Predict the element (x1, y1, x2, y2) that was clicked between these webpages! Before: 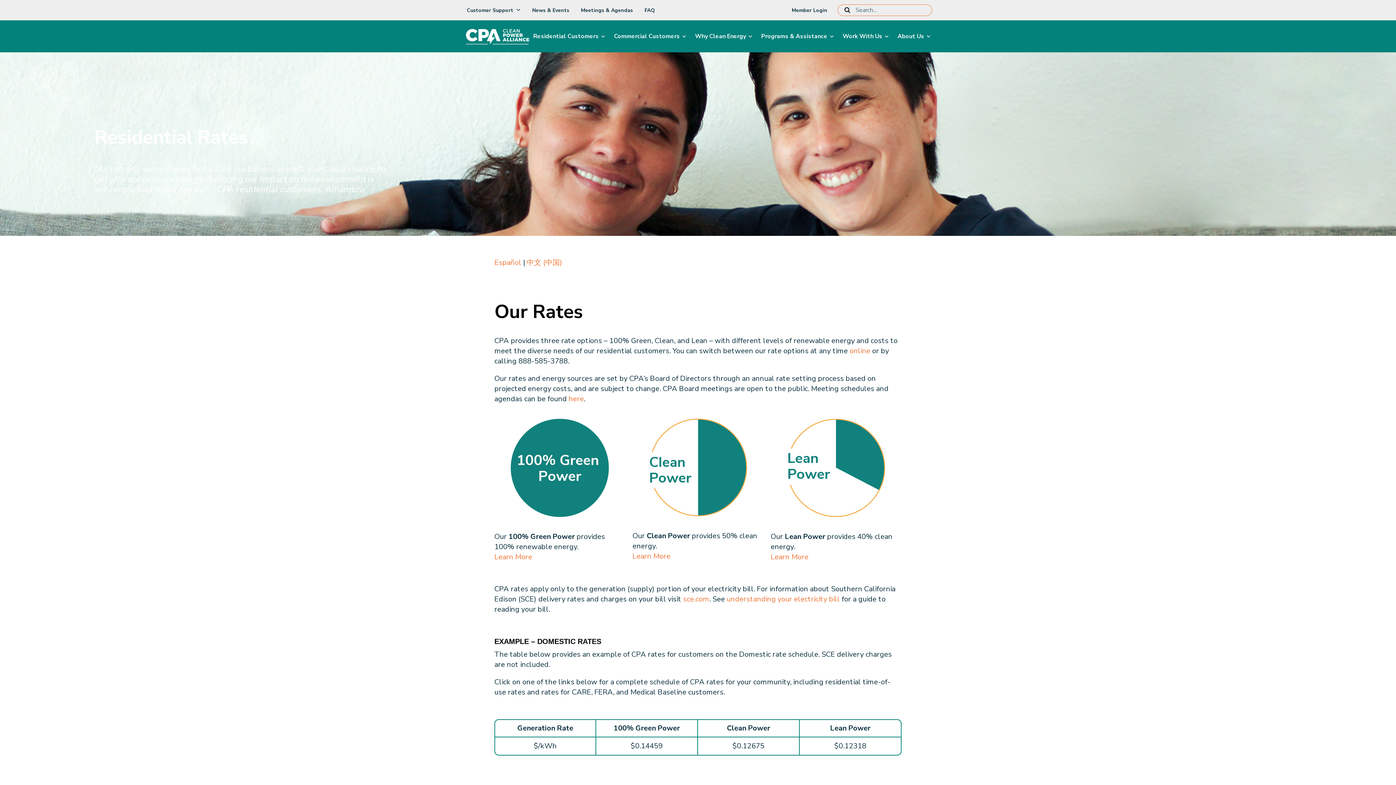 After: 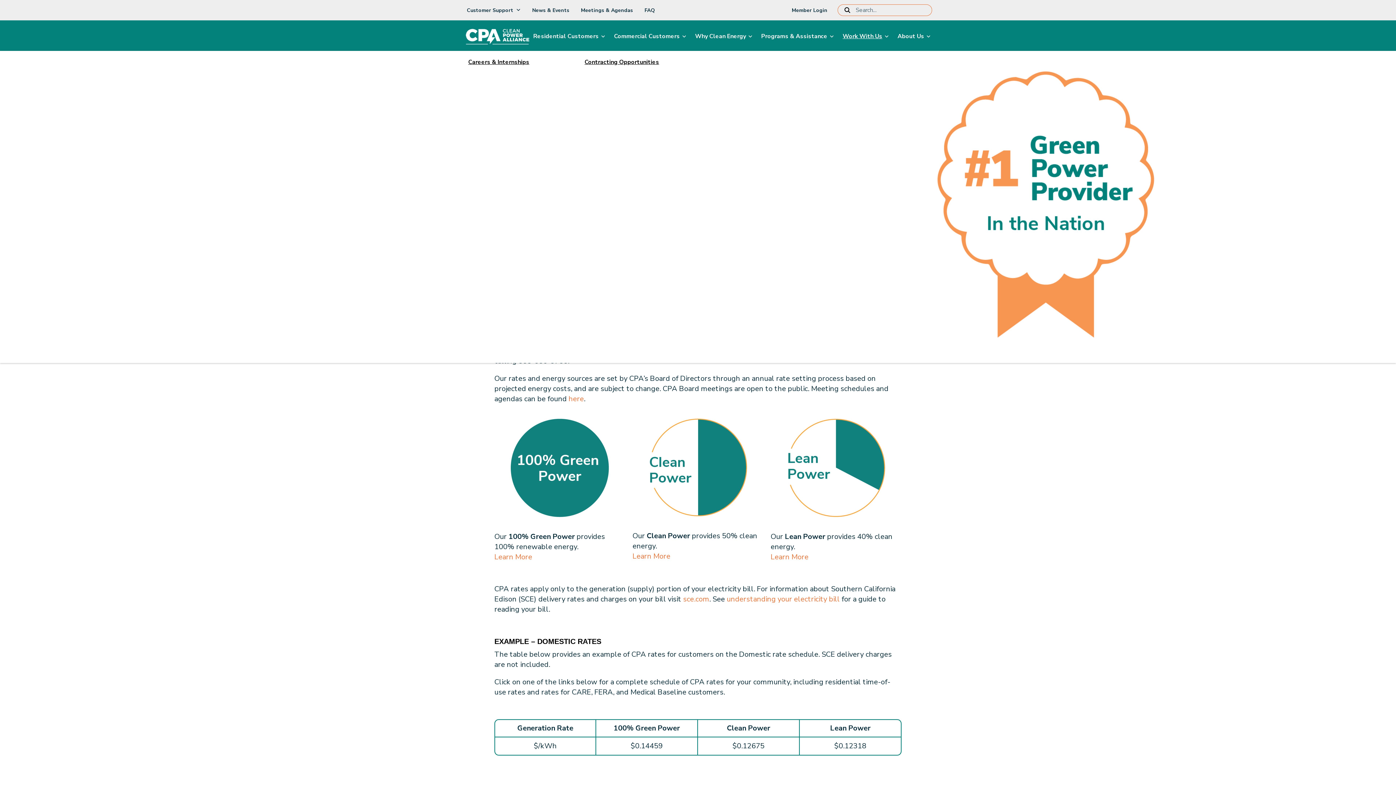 Action: label: Work With Us bbox: (840, 26, 892, 46)